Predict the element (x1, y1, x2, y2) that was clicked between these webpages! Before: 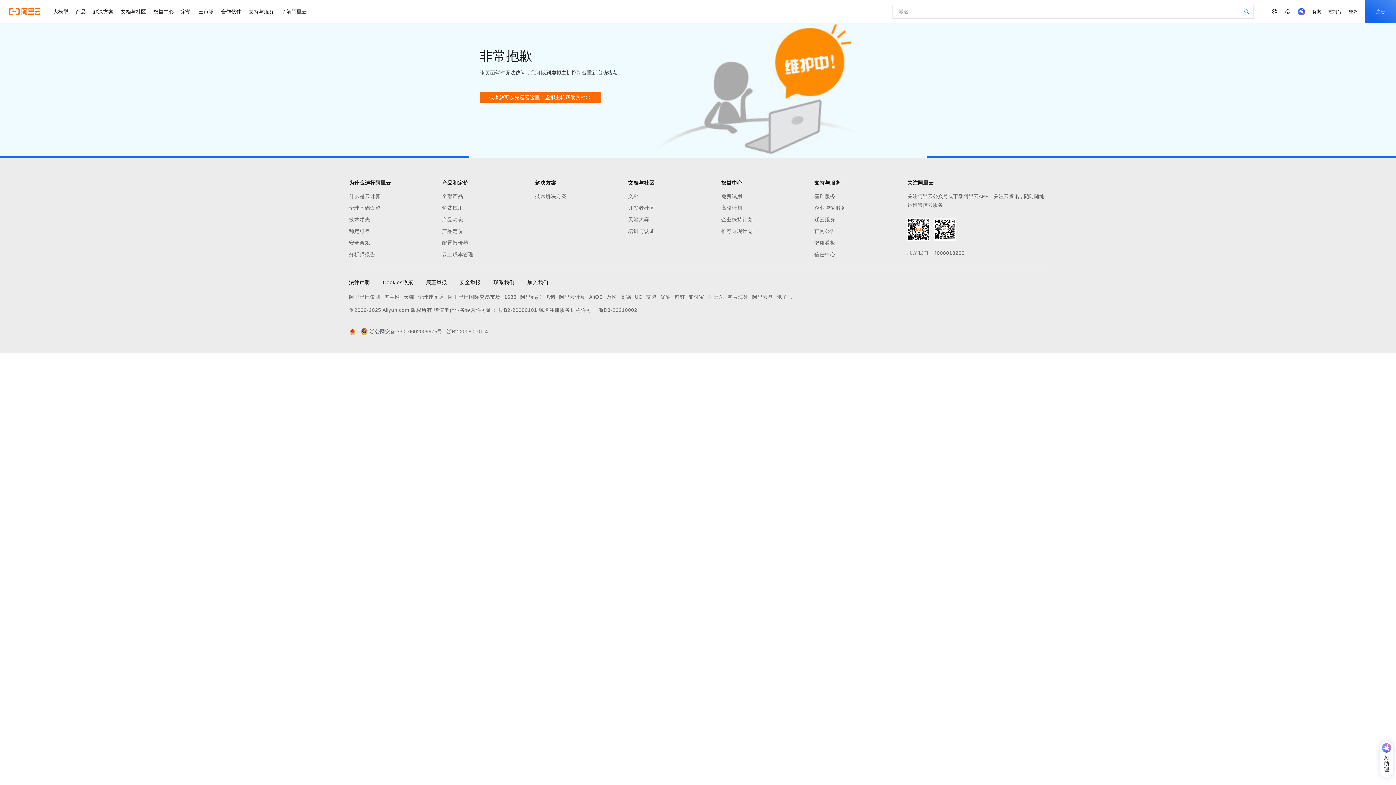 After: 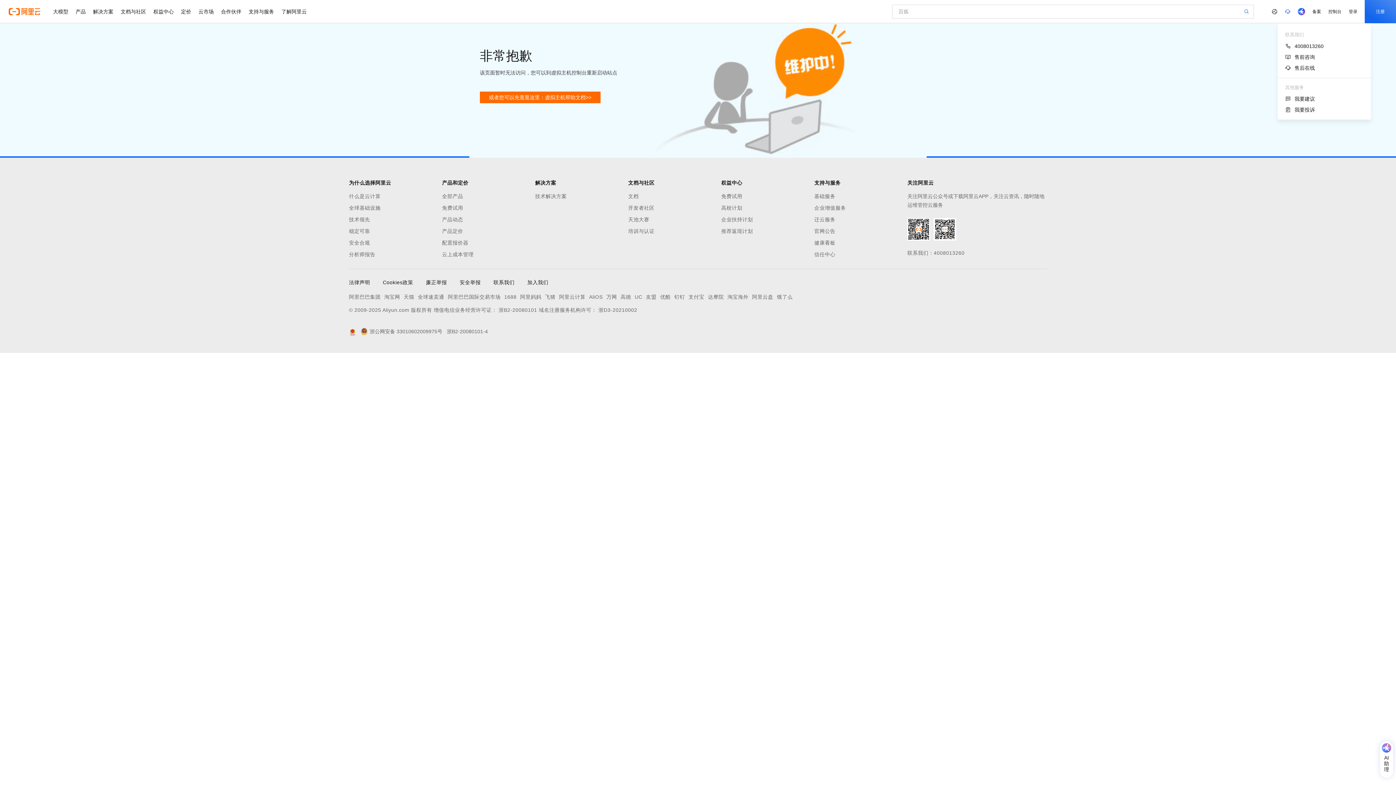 Action: bbox: (1281, 0, 1294, 23)